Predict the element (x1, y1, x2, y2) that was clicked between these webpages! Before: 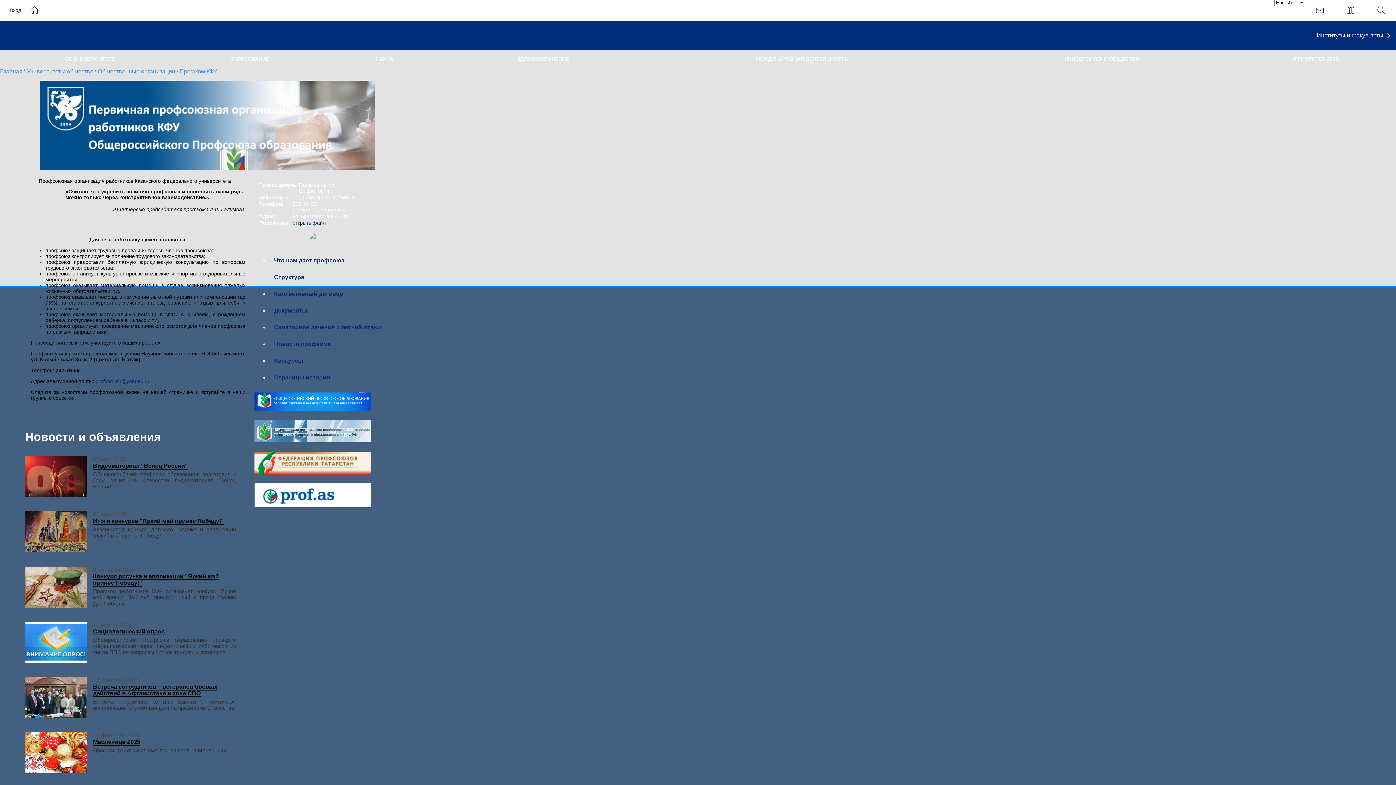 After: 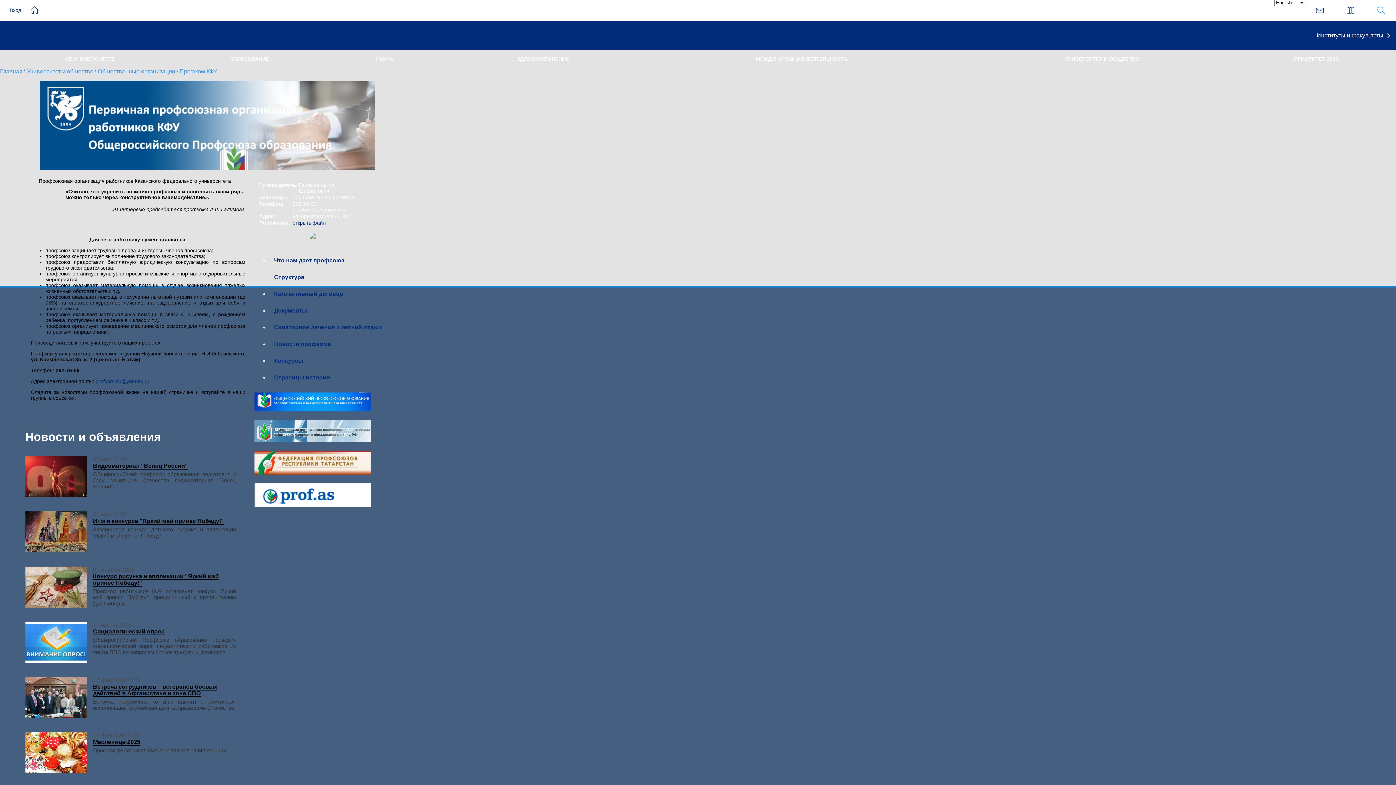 Action: bbox: (1372, 0, 1390, 18)